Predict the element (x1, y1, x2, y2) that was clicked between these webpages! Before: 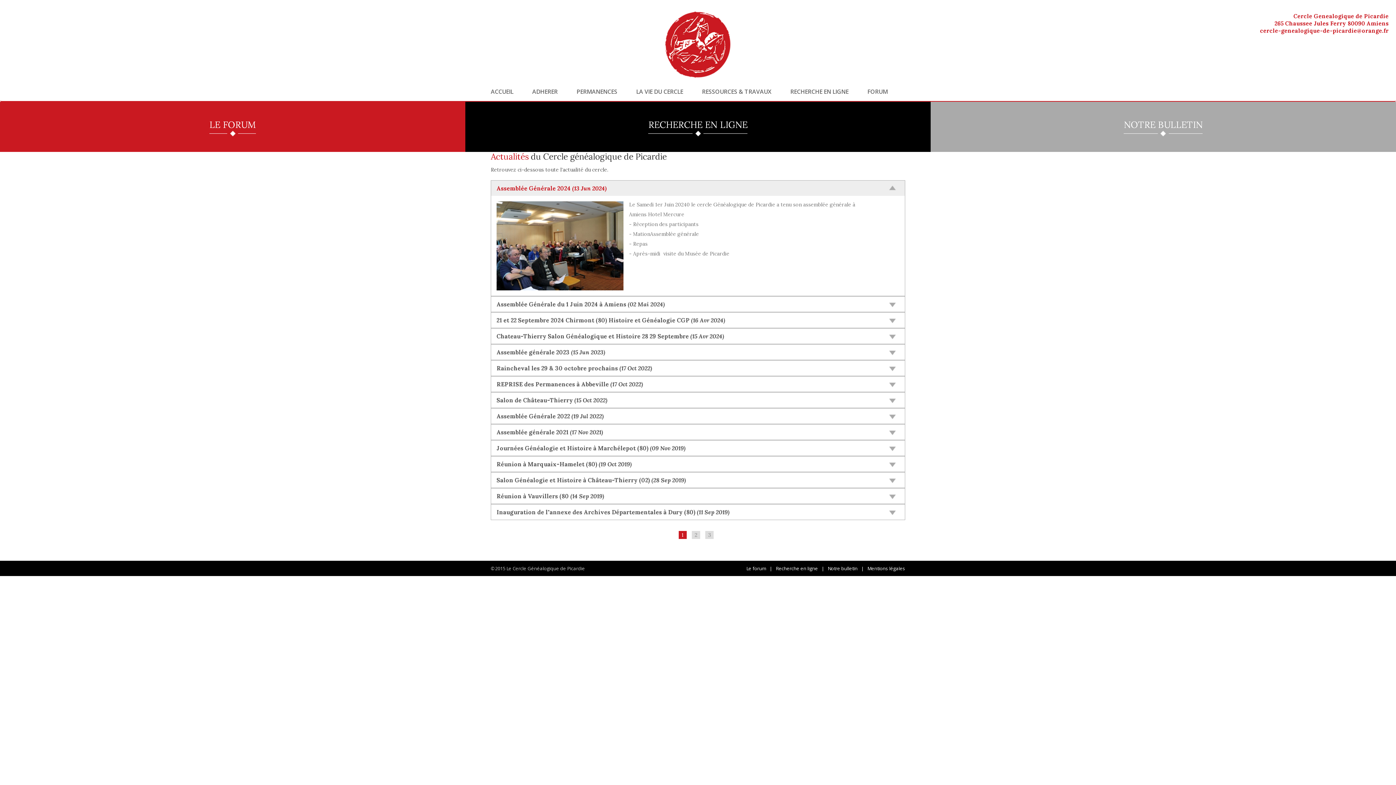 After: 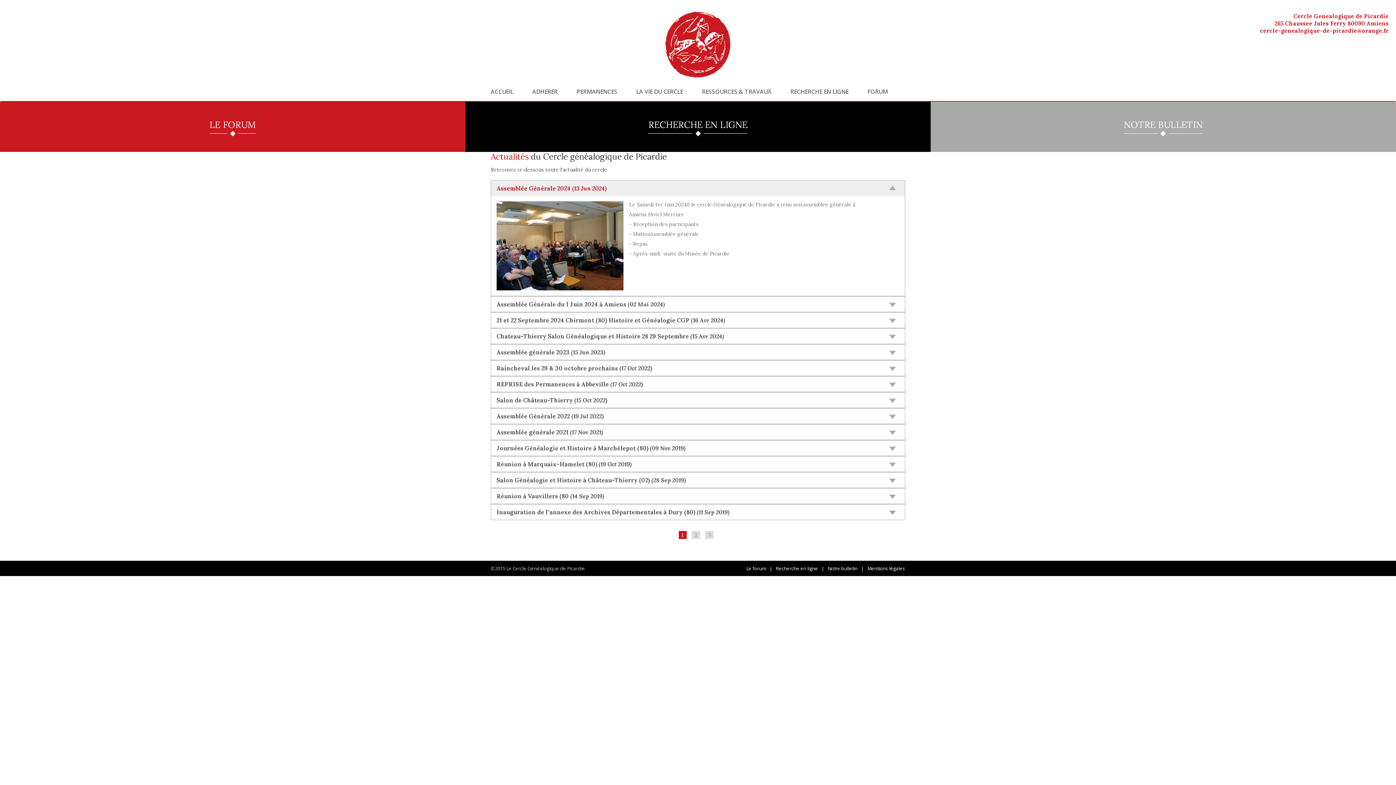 Action: label: Recherche en ligne bbox: (776, 565, 818, 572)